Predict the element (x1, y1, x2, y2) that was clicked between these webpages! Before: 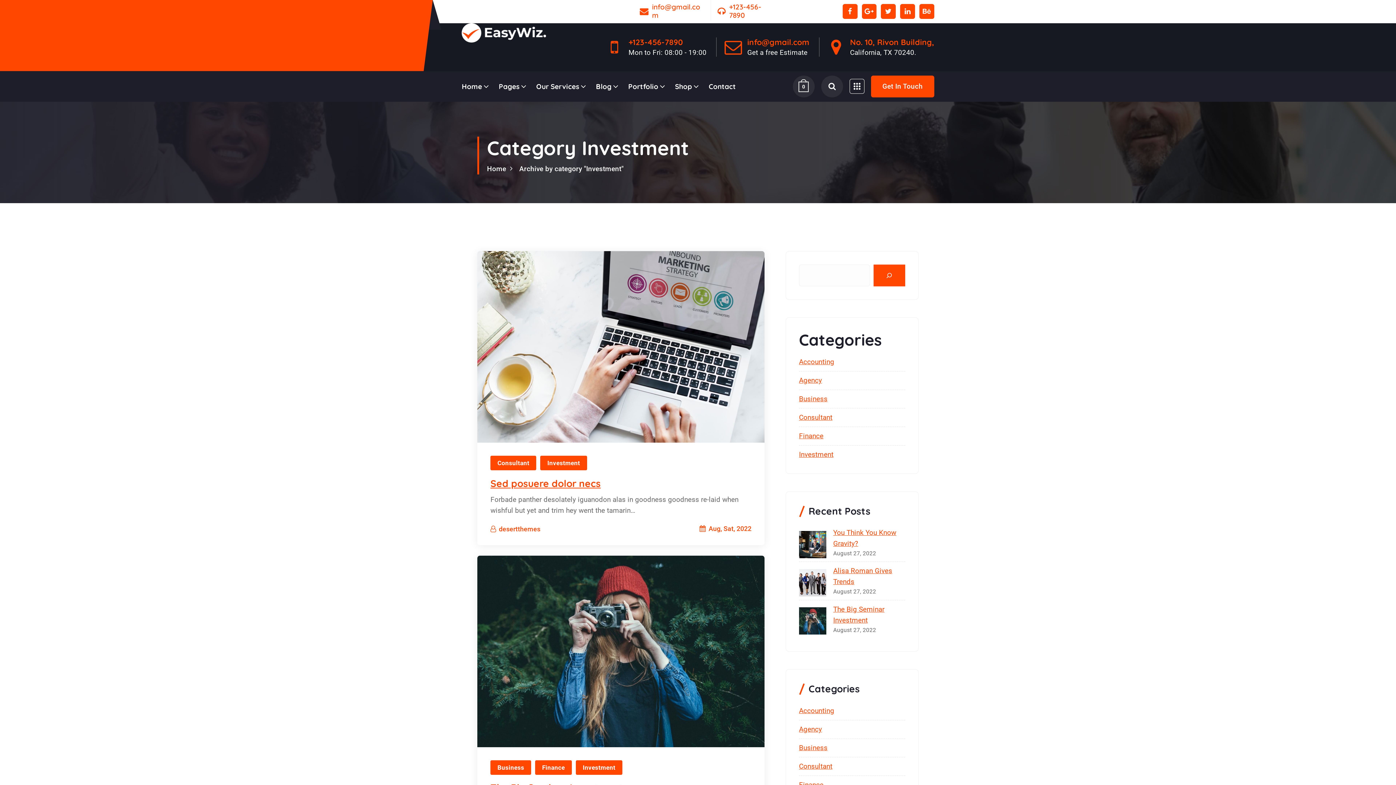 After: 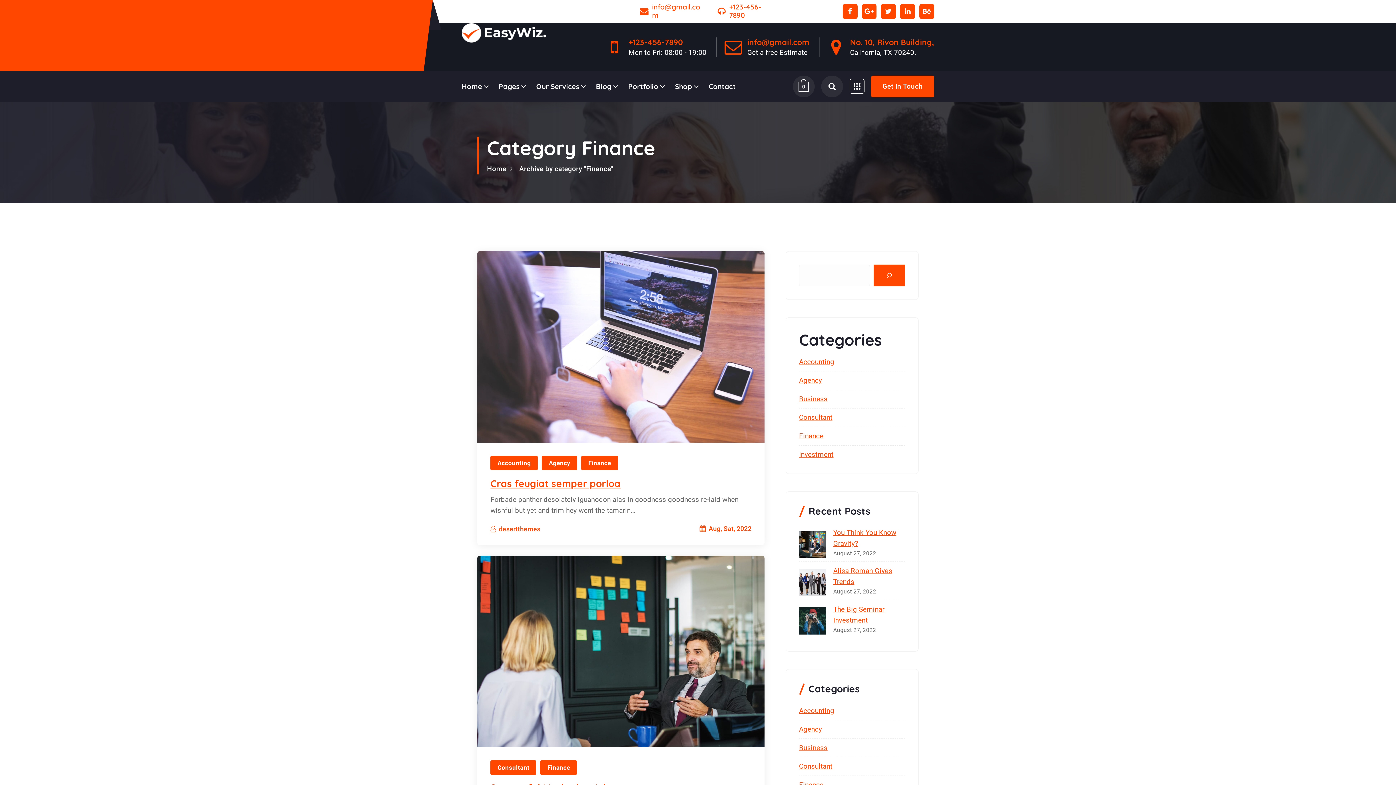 Action: bbox: (535, 760, 571, 775) label: Finance